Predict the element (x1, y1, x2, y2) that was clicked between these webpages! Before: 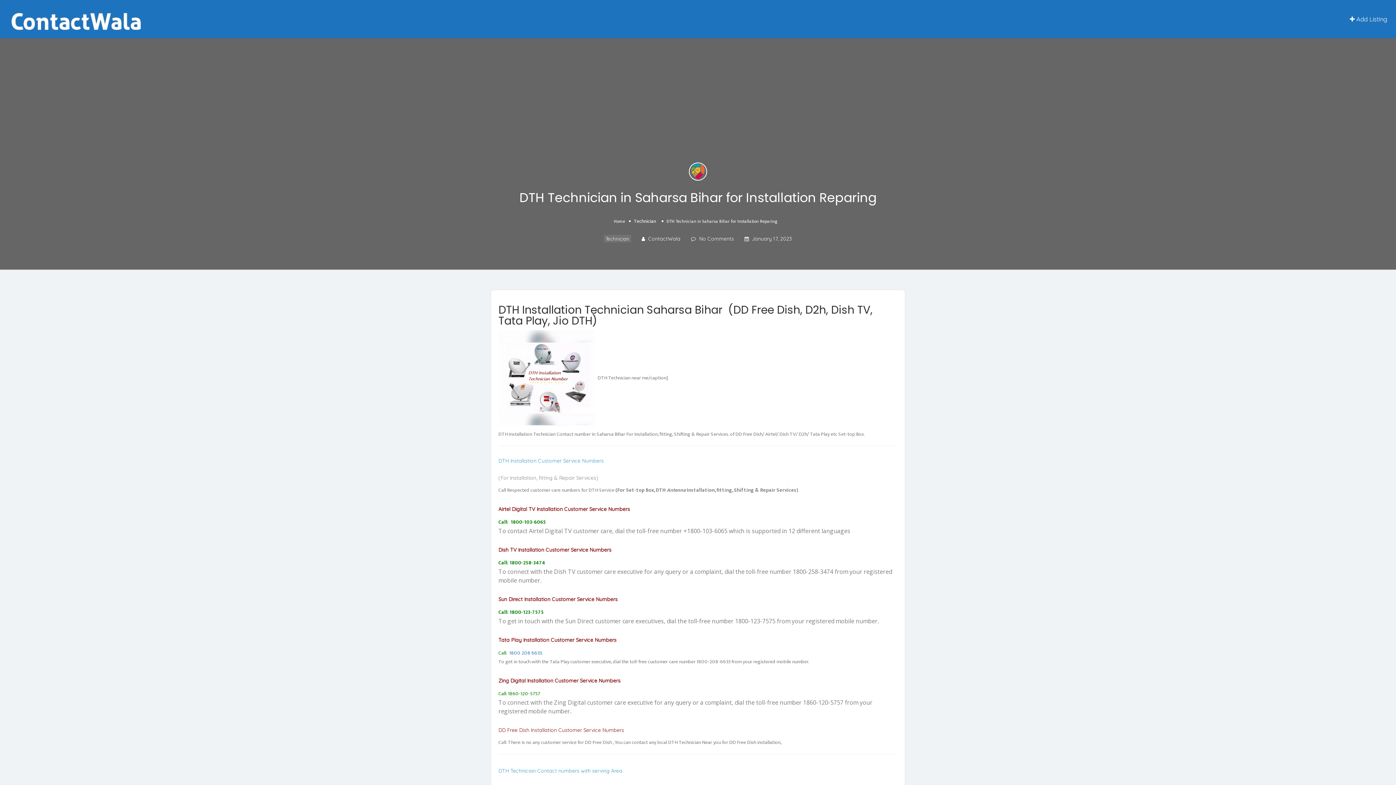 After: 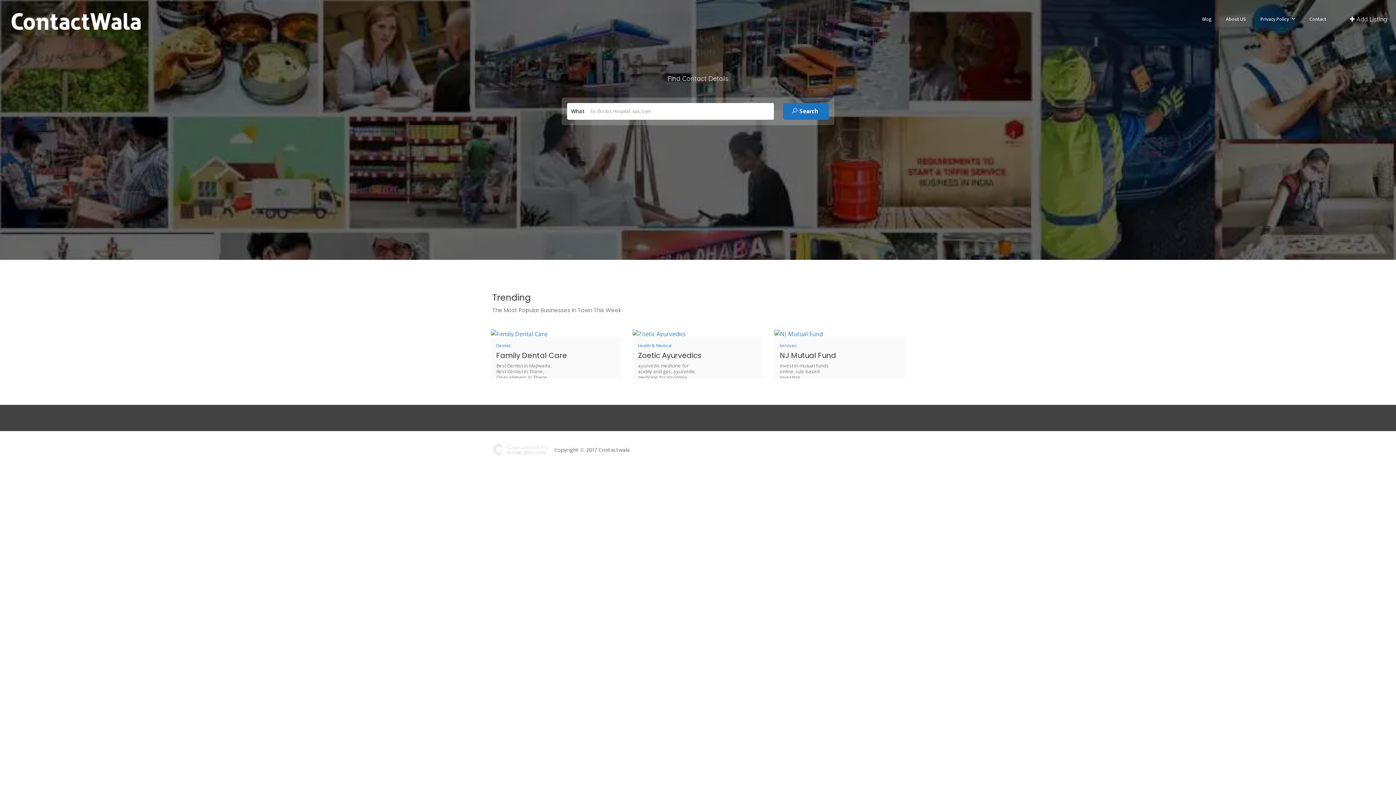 Action: bbox: (9, 14, 144, 22)